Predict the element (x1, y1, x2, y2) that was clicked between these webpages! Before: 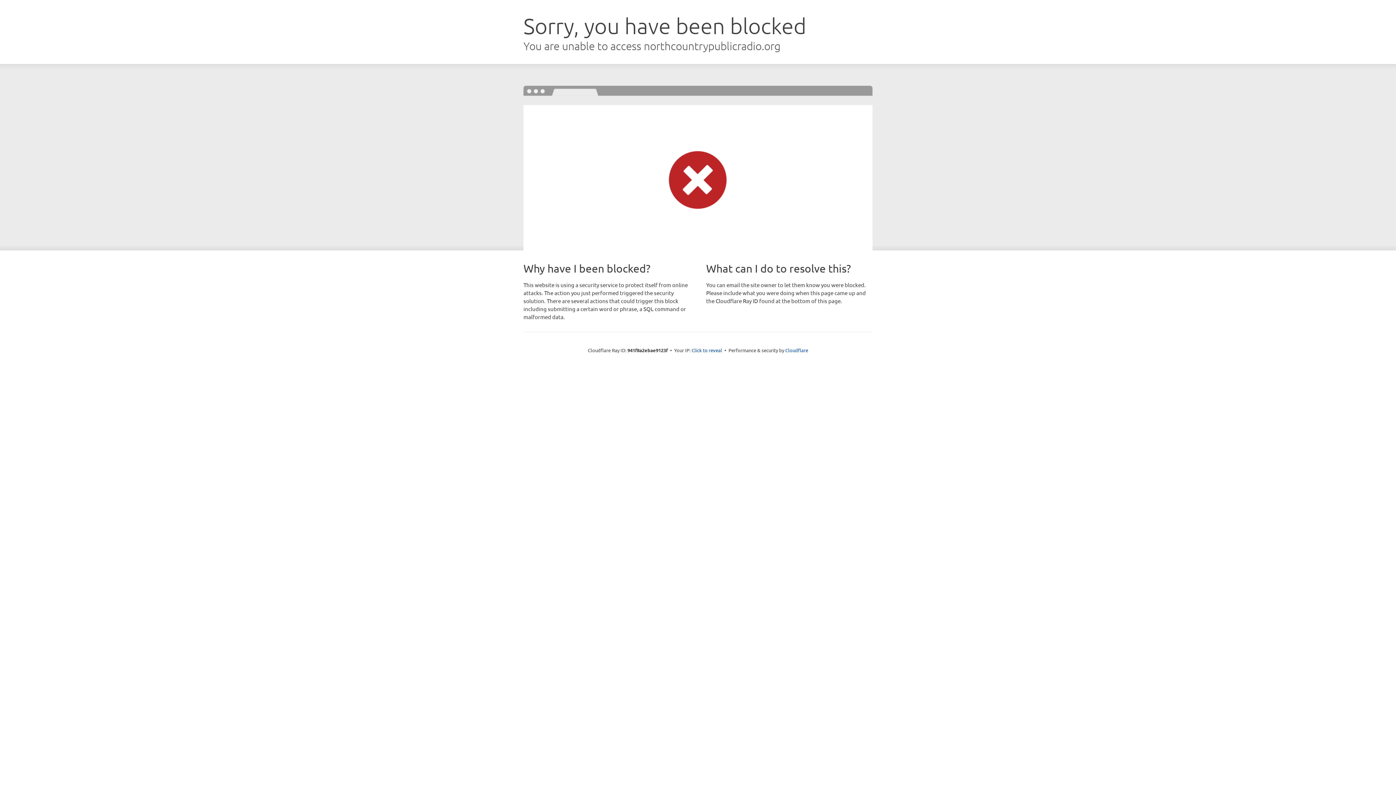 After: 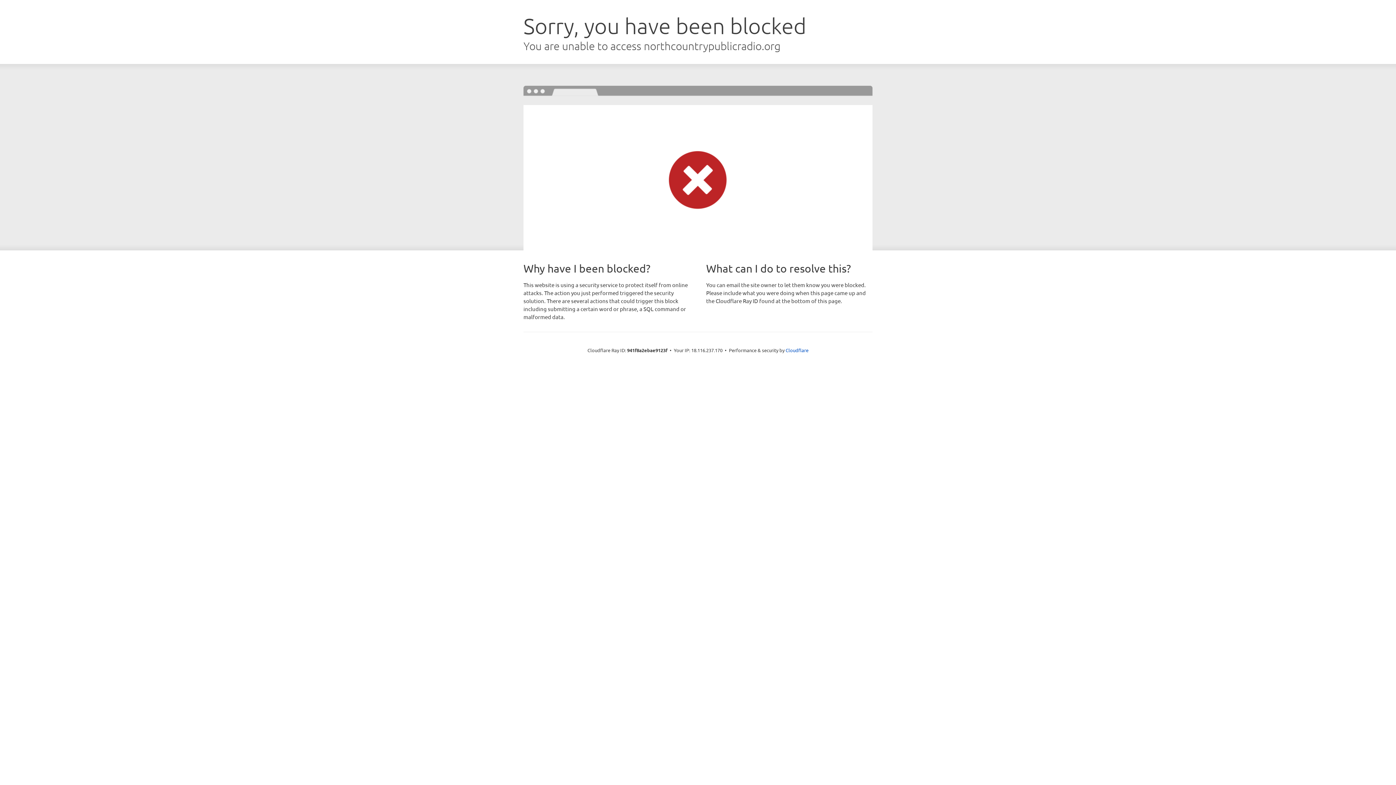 Action: label: Click to reveal bbox: (691, 346, 722, 353)